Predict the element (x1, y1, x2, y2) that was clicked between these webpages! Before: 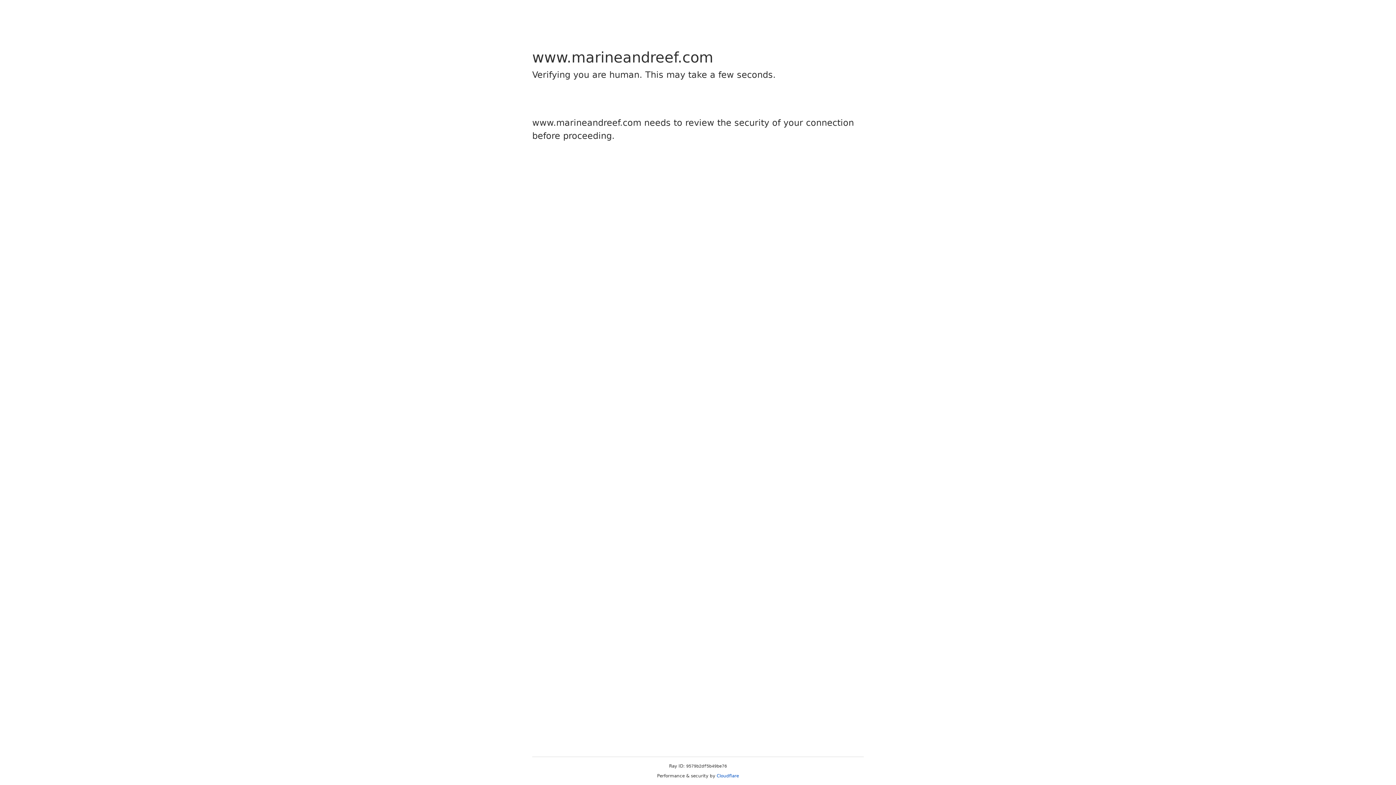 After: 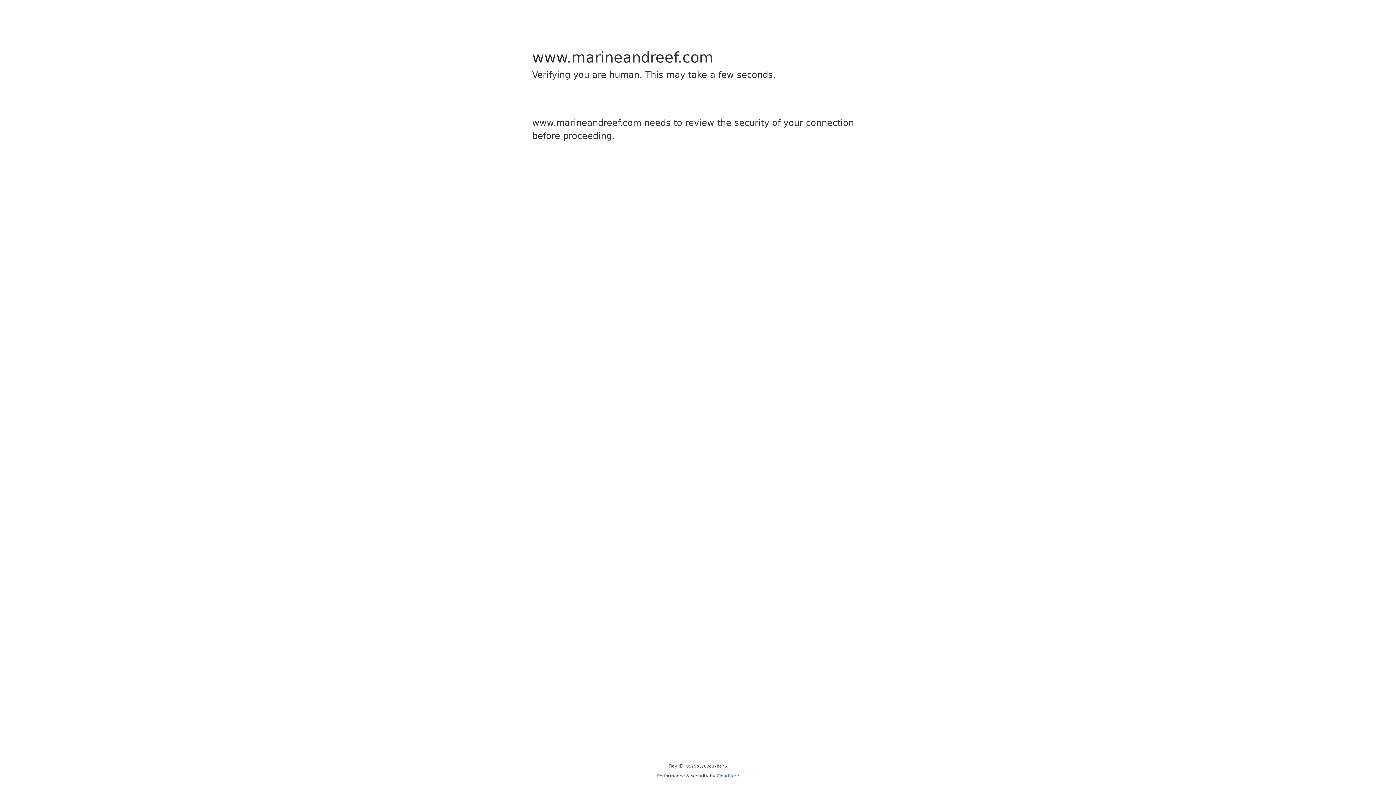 Action: label: Cloudflare bbox: (716, 773, 739, 778)